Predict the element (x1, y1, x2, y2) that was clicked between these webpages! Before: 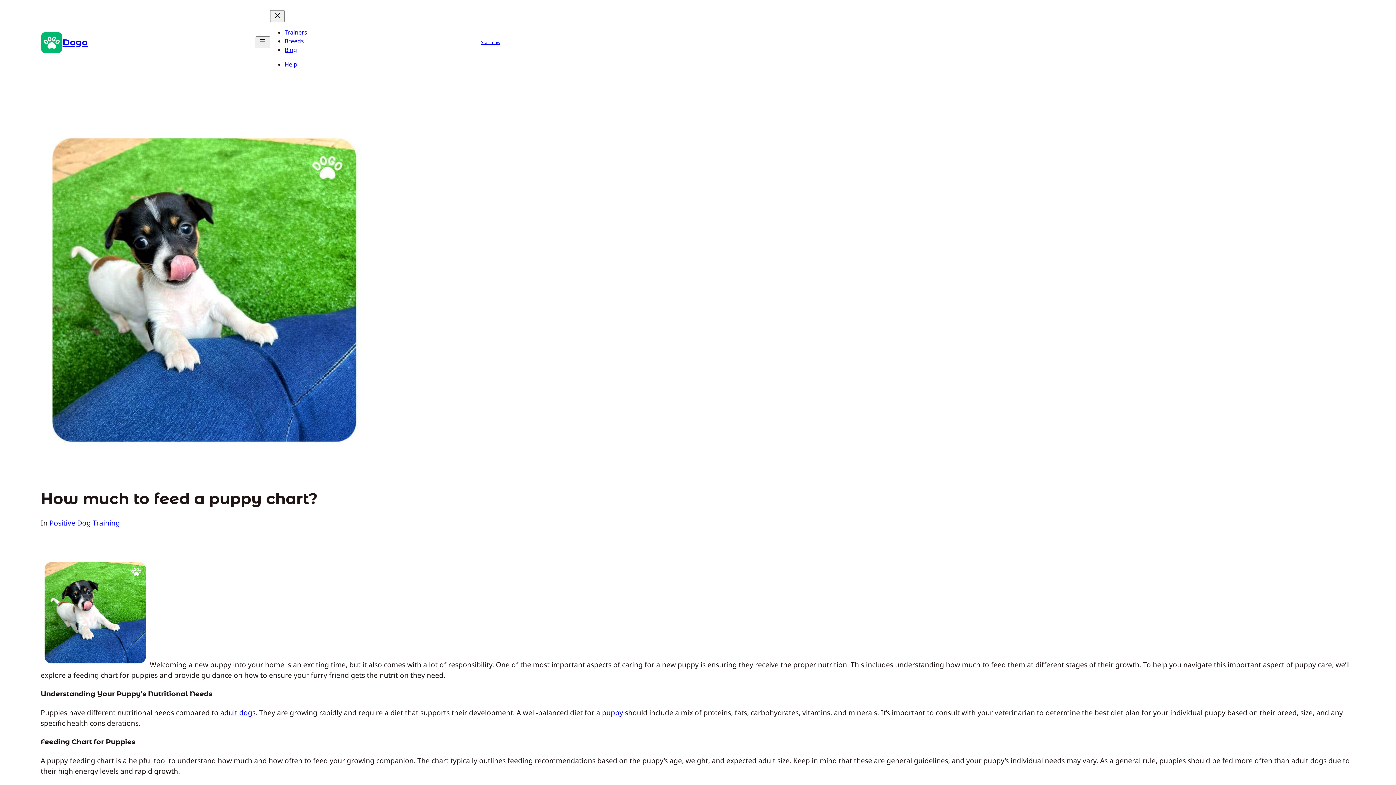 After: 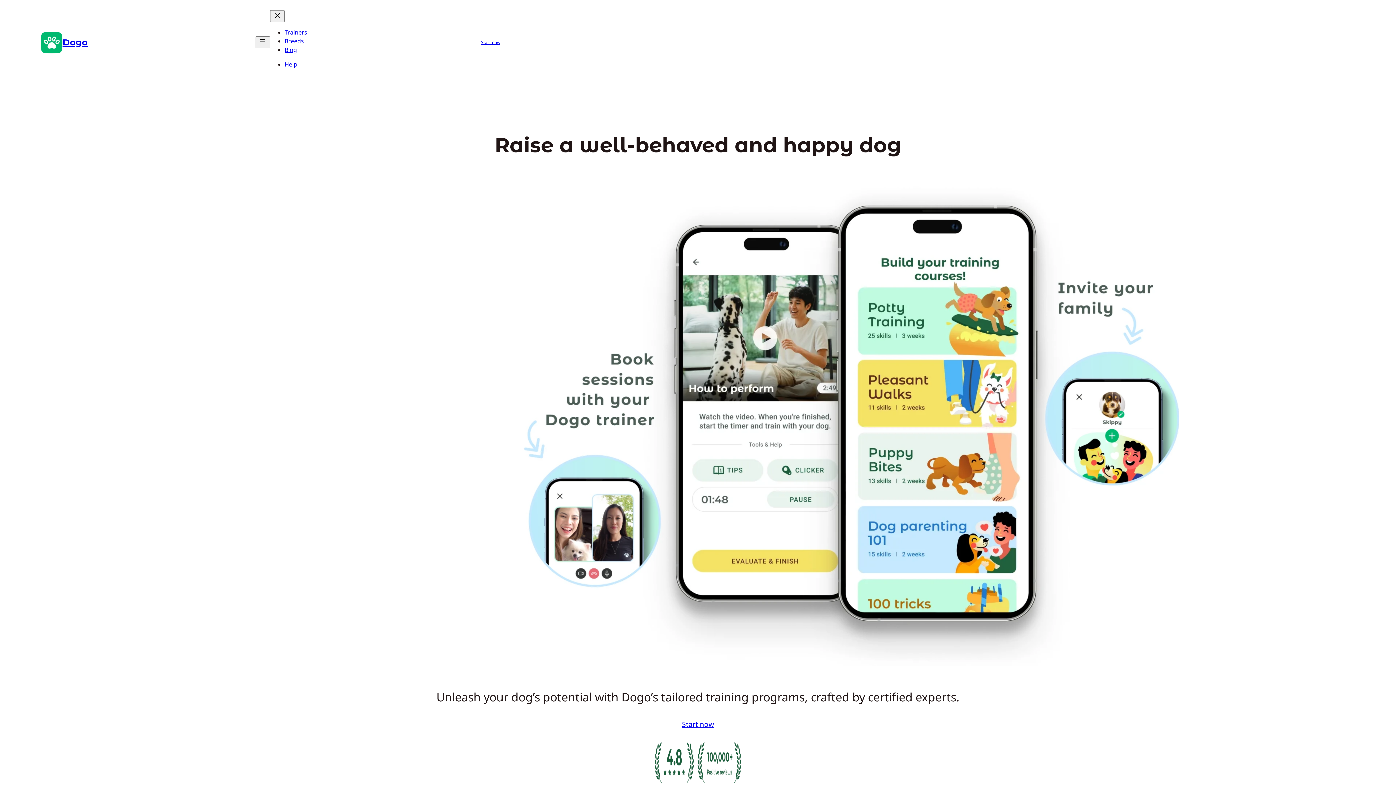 Action: bbox: (40, 31, 62, 53)